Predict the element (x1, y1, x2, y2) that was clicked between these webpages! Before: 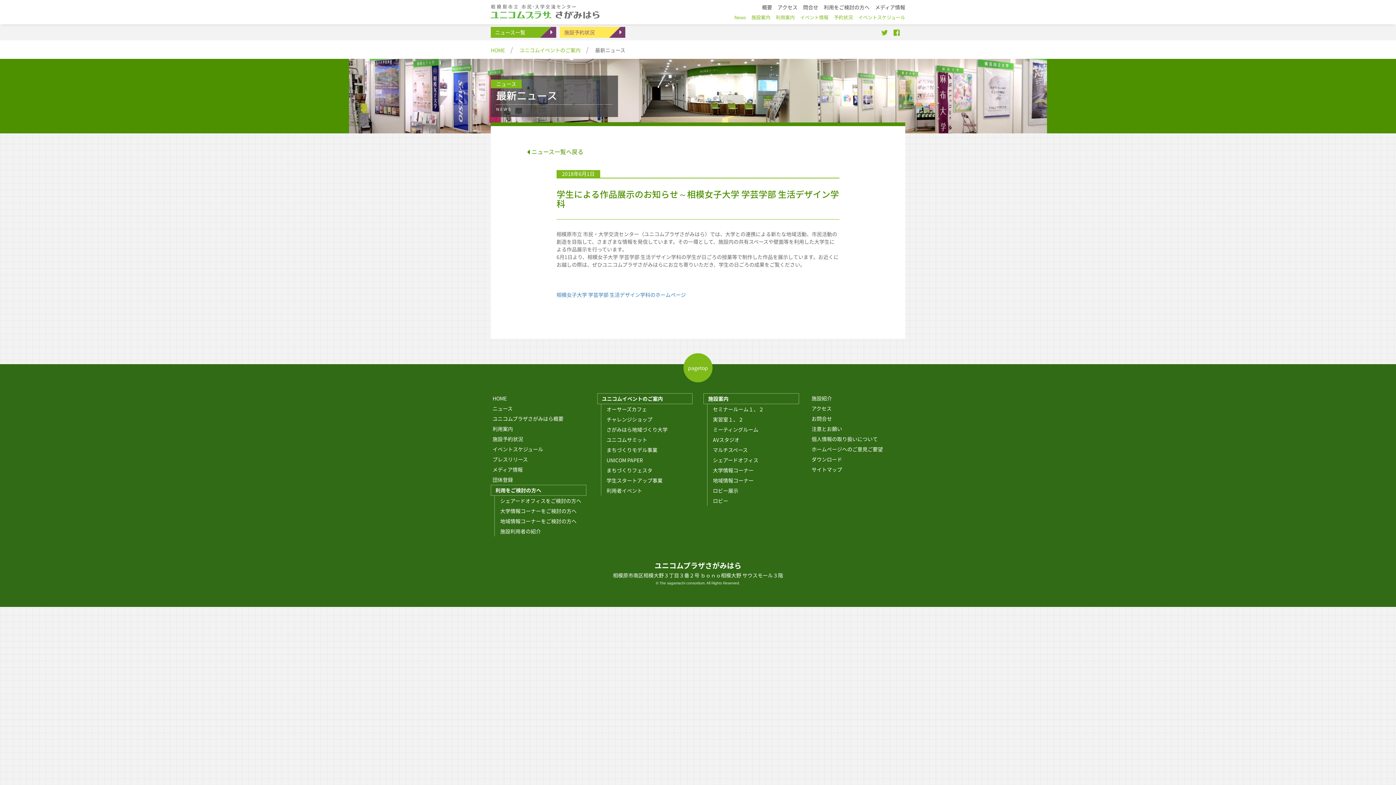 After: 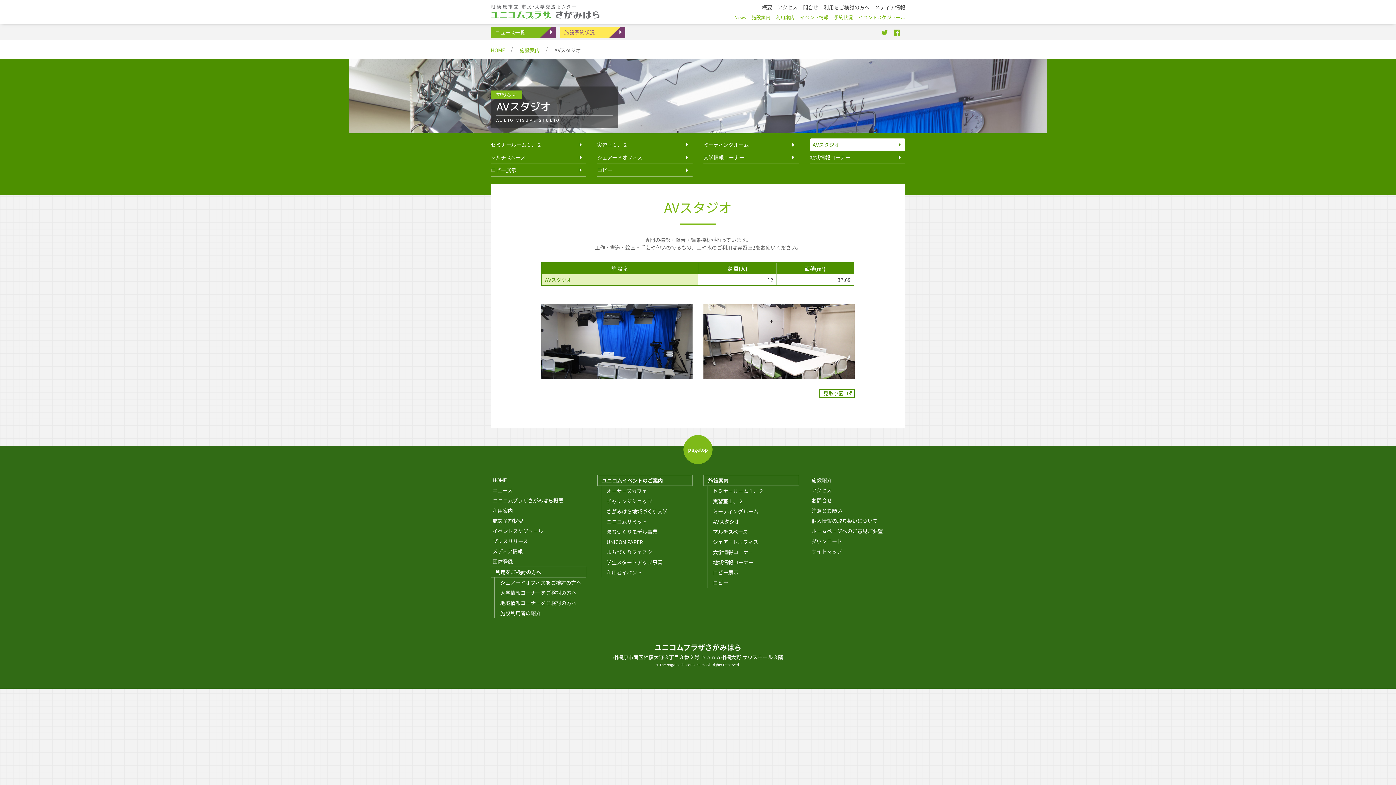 Action: bbox: (711, 434, 799, 445) label: AVスタジオ